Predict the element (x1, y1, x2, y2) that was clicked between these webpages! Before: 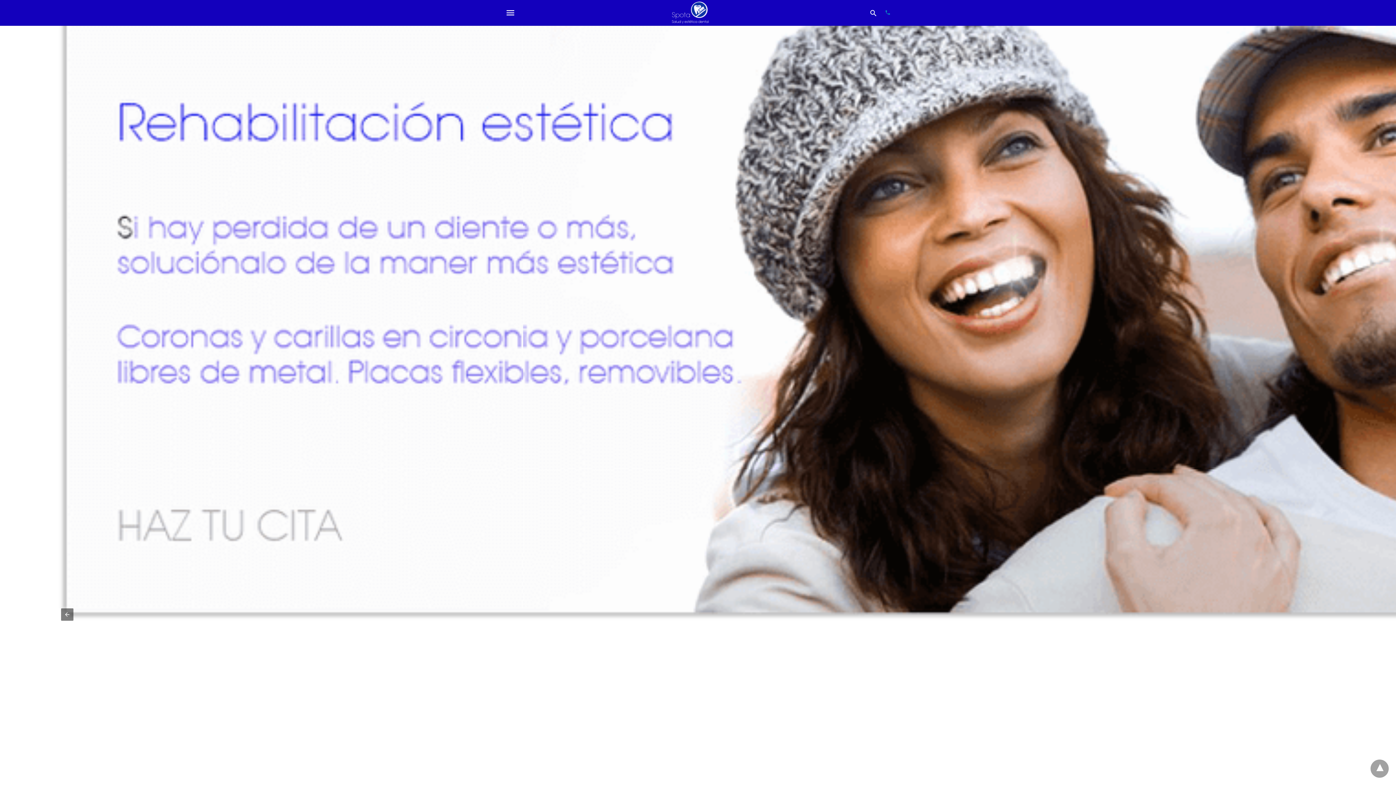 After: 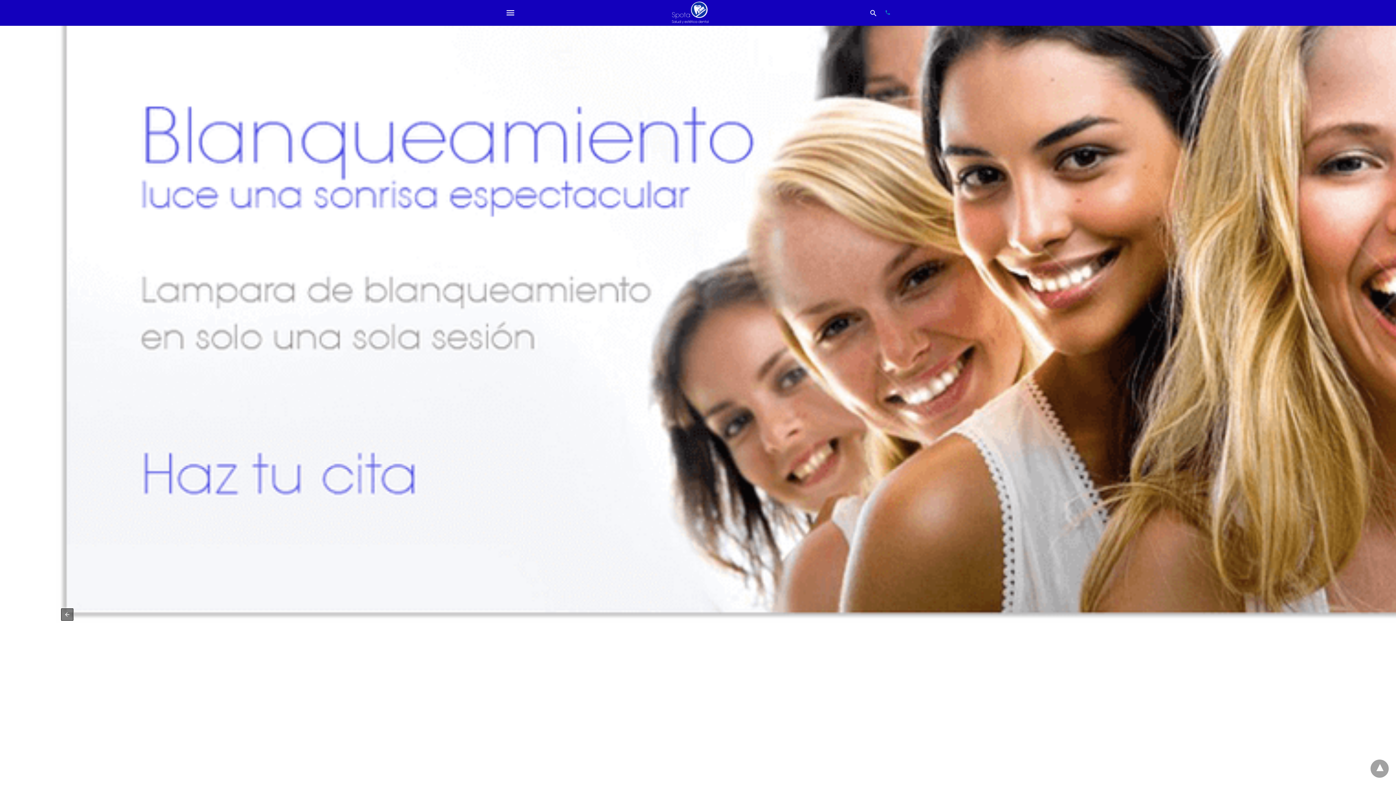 Action: bbox: (61, 608, 73, 621)